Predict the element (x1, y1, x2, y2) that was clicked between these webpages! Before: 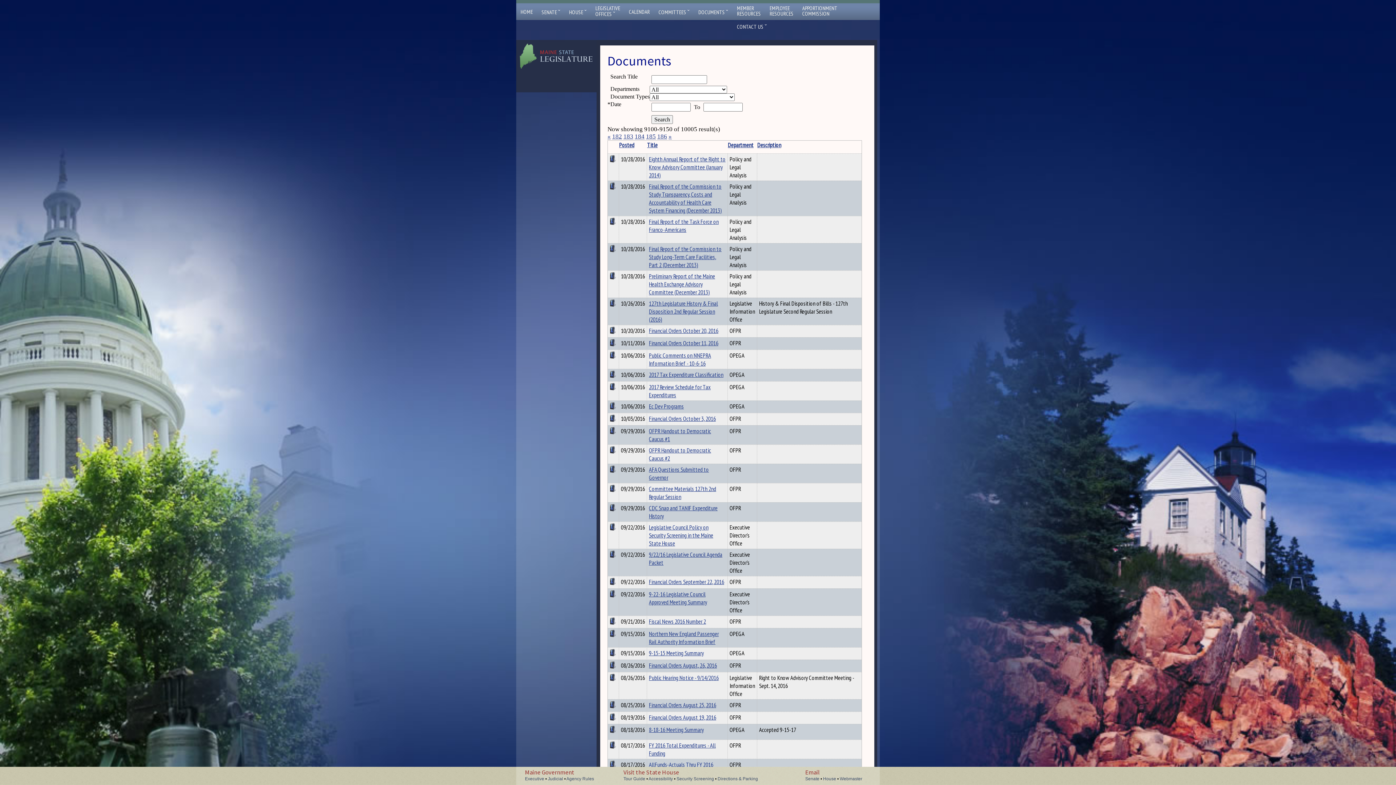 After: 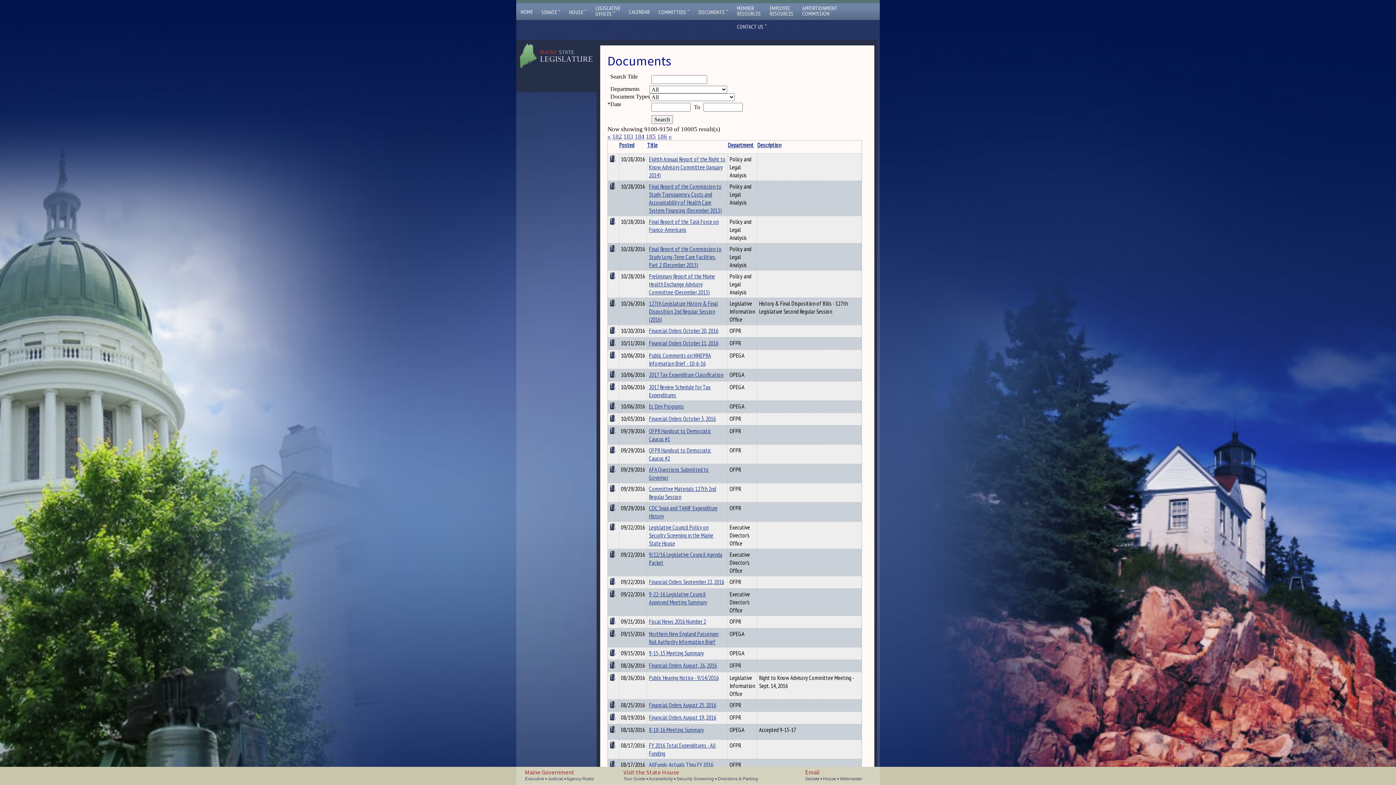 Action: bbox: (609, 579, 617, 587)